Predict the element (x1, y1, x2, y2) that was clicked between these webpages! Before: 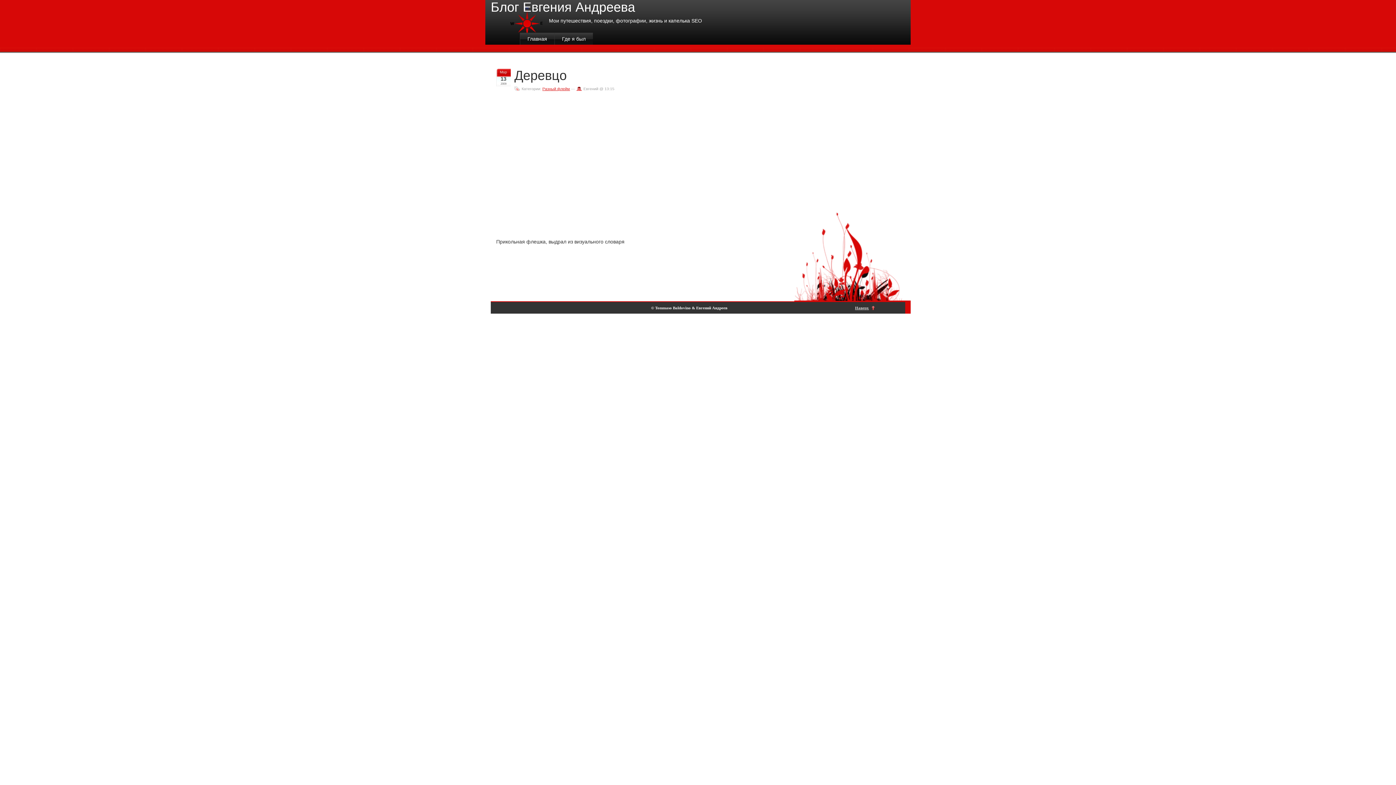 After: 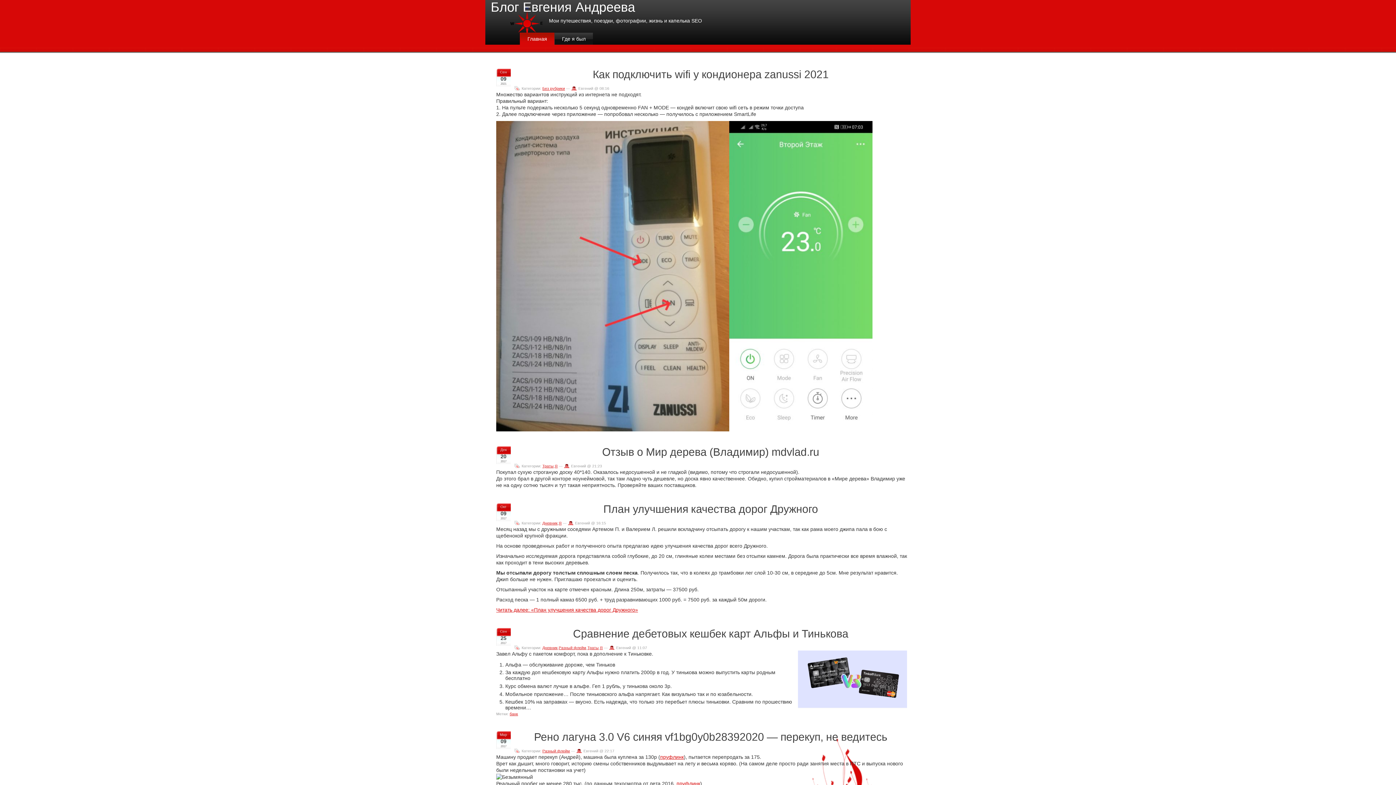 Action: label: Главная bbox: (520, 32, 554, 44)